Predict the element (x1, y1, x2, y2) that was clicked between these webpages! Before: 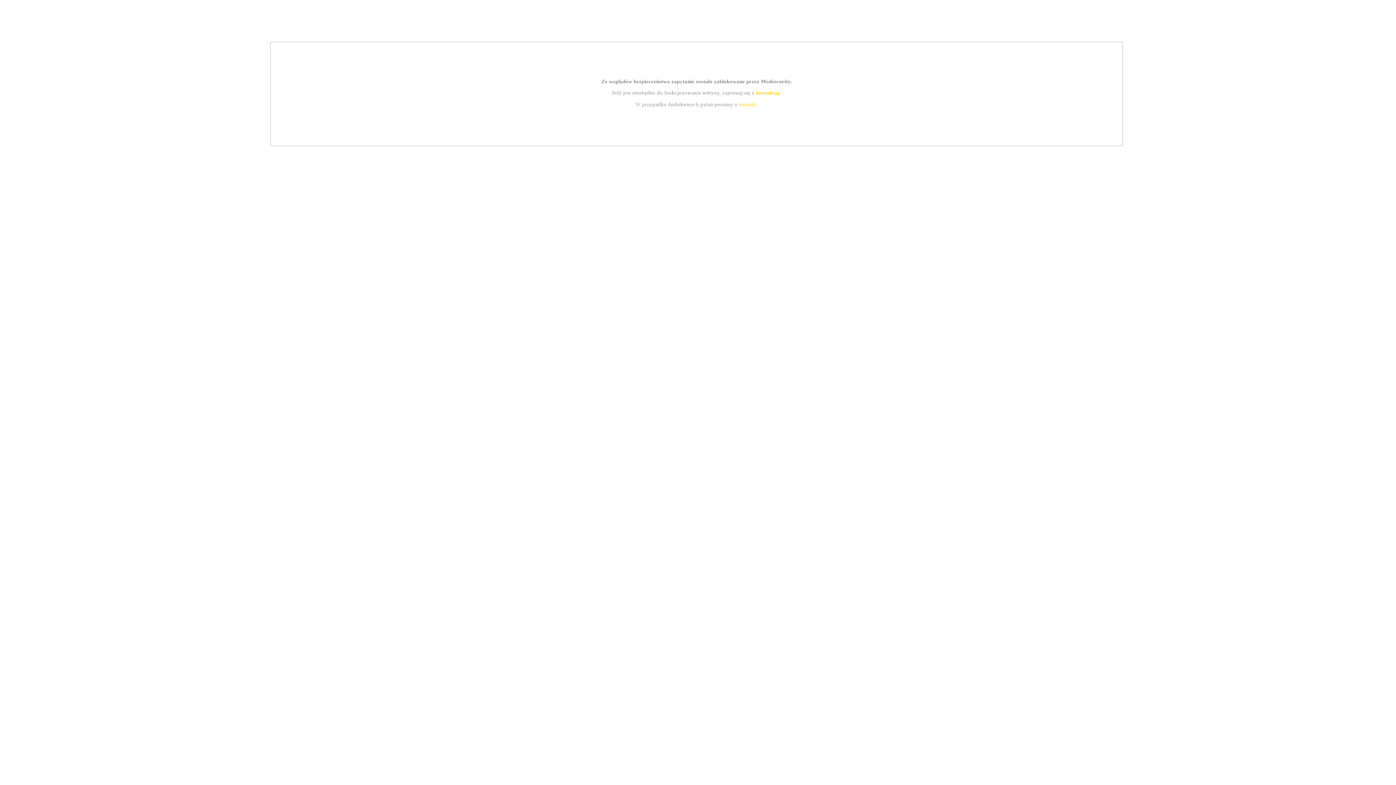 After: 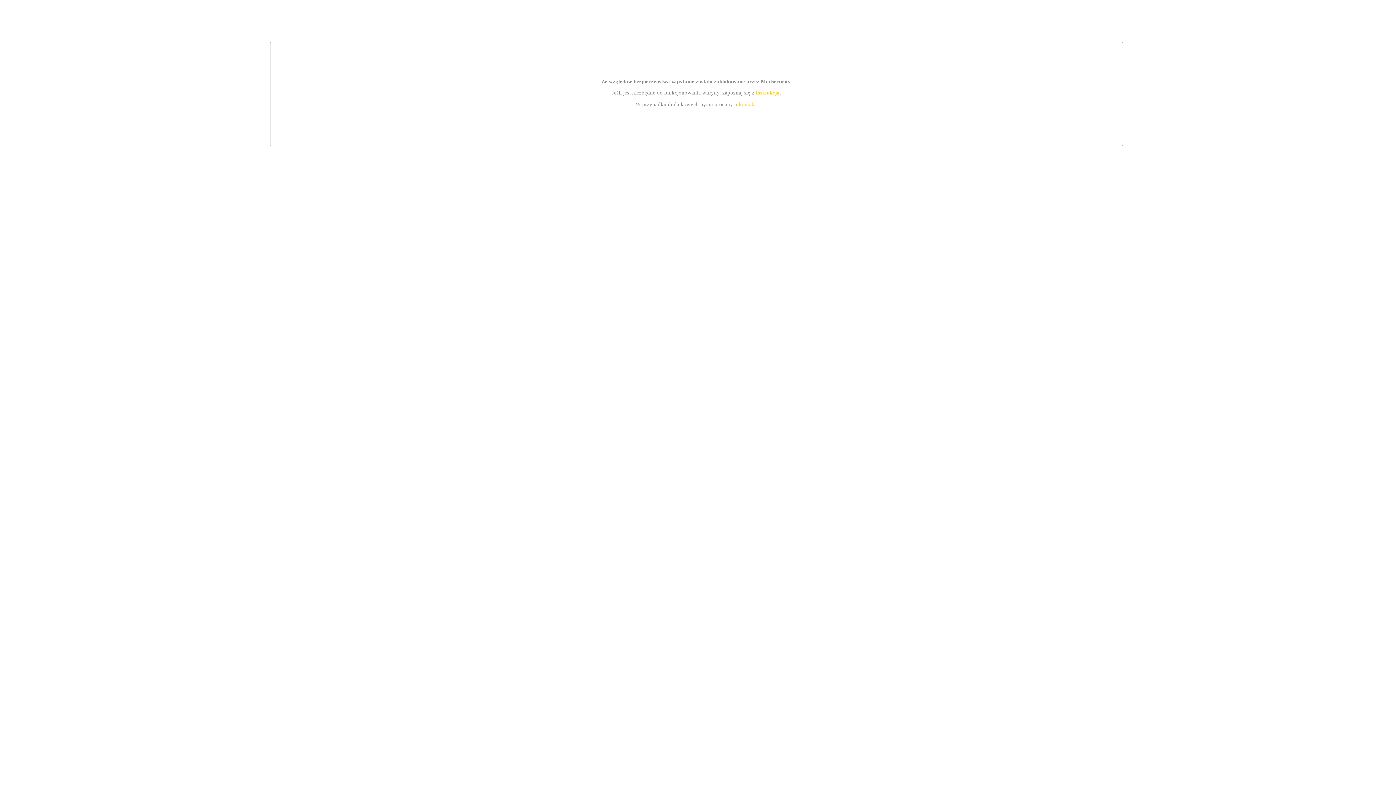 Action: bbox: (739, 101, 756, 107) label: kontakt